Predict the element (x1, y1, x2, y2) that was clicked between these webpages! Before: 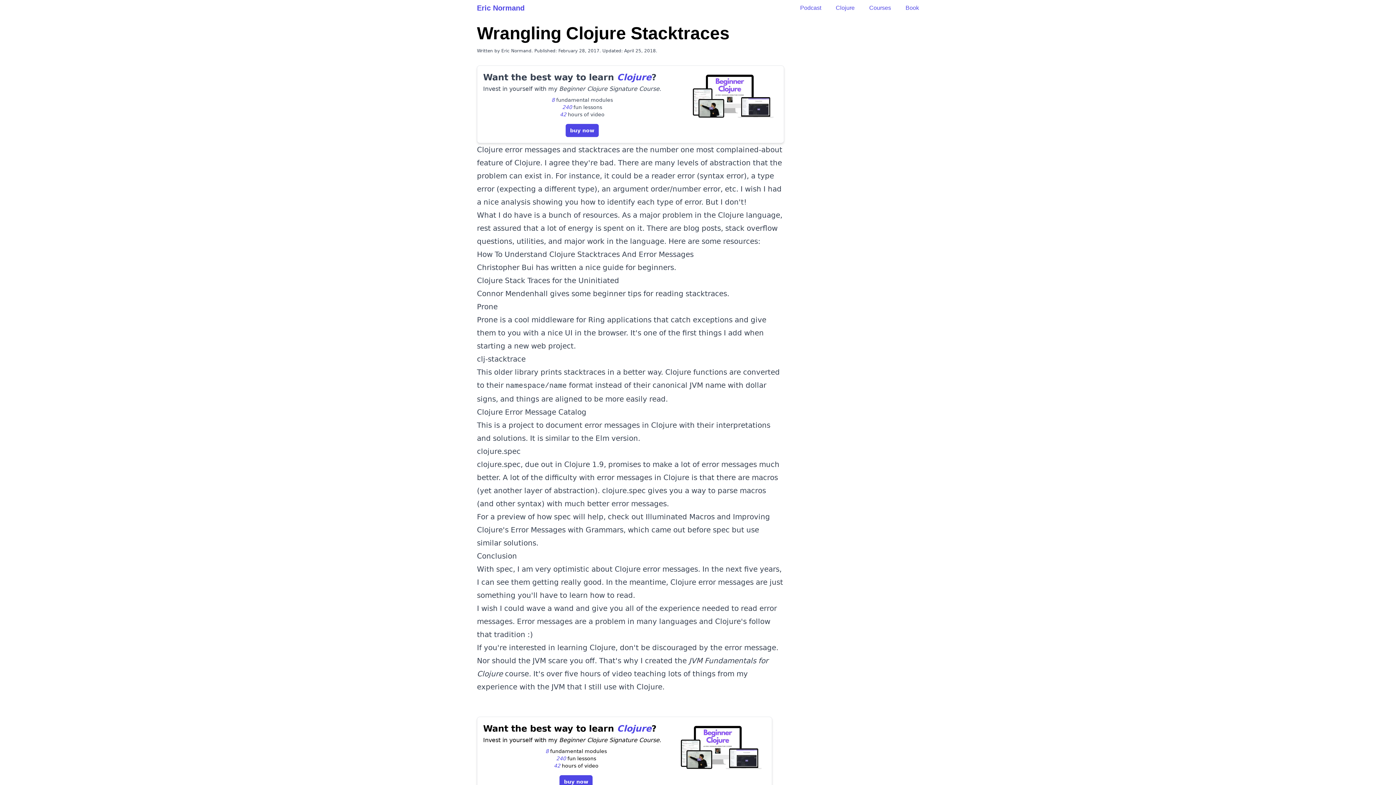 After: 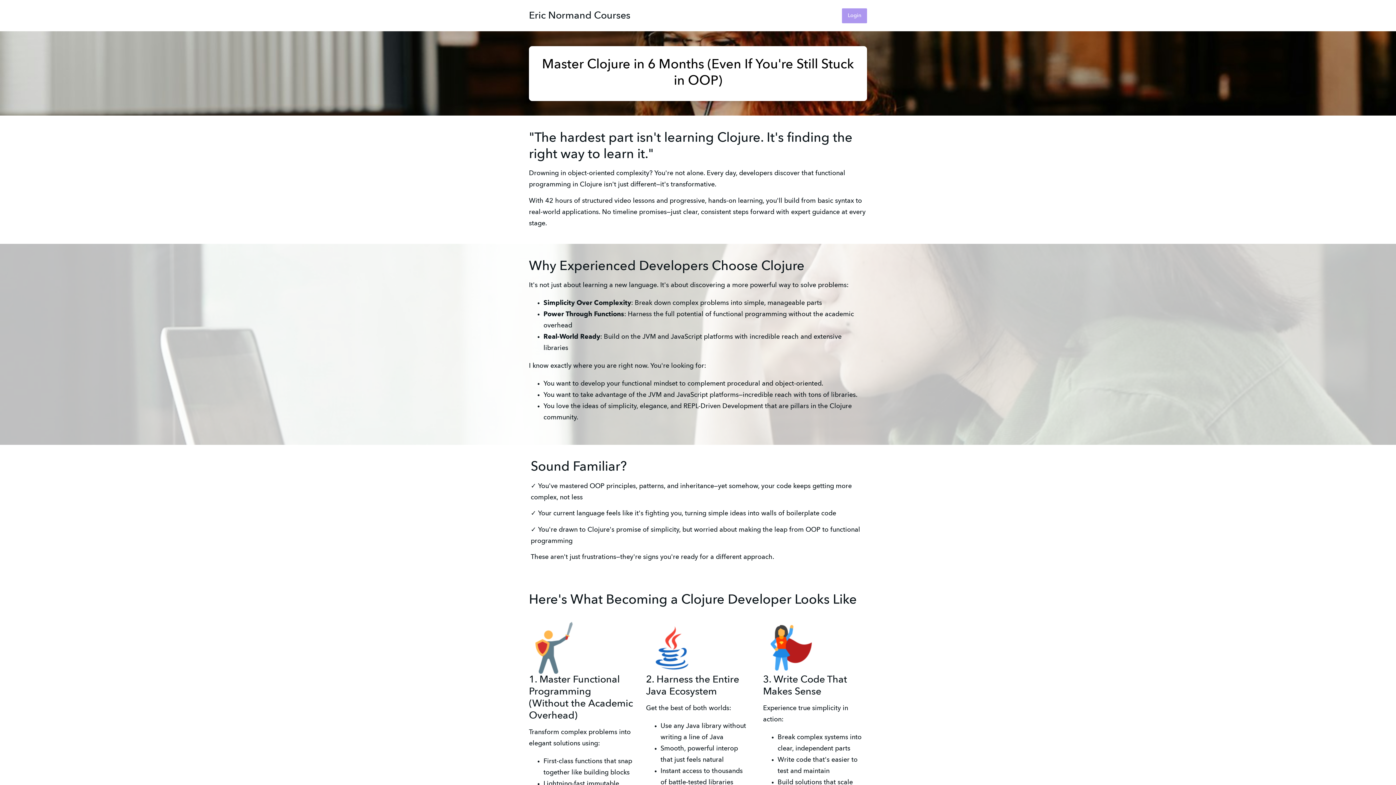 Action: bbox: (559, 775, 592, 788) label: buy now